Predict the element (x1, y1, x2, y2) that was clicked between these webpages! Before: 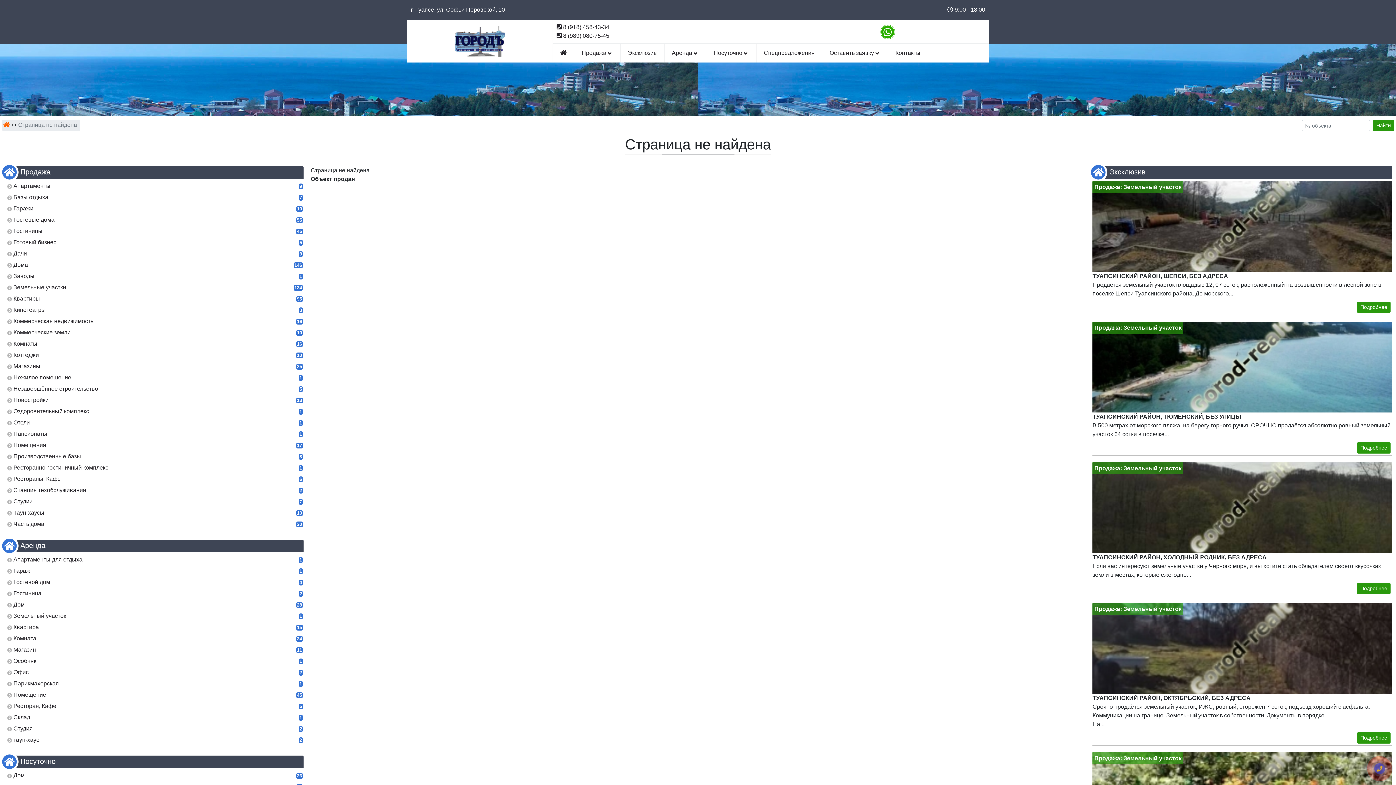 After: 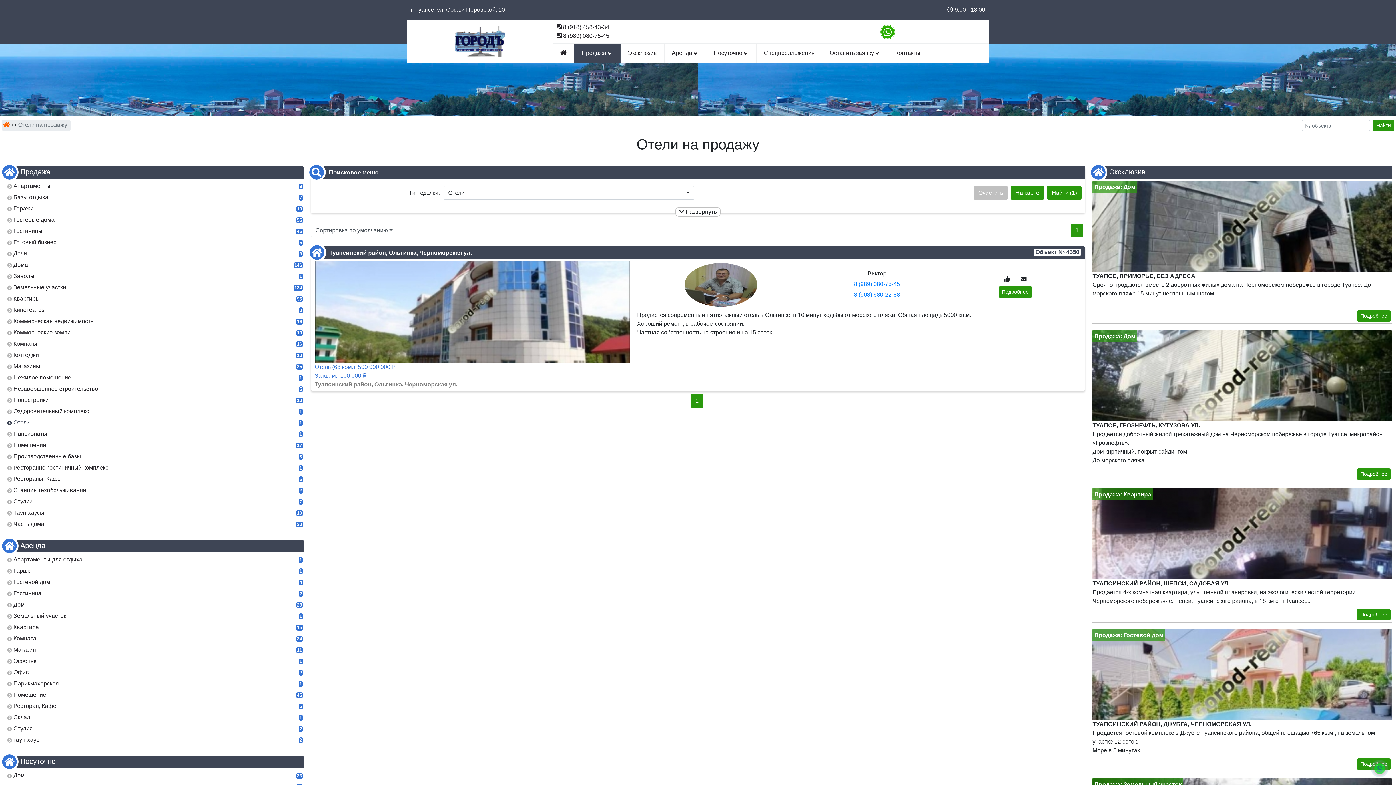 Action: bbox: (13, 418, 277, 427) label: Отели
1